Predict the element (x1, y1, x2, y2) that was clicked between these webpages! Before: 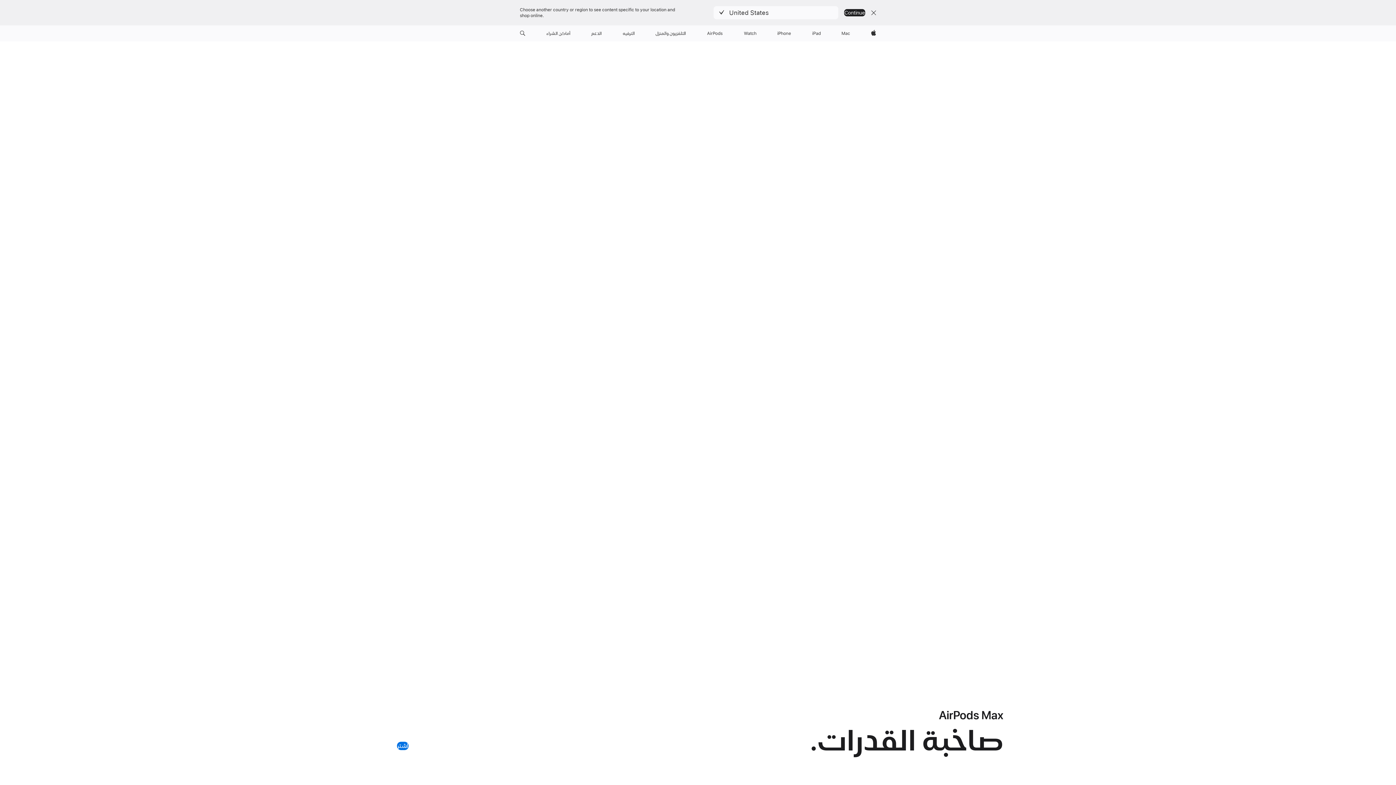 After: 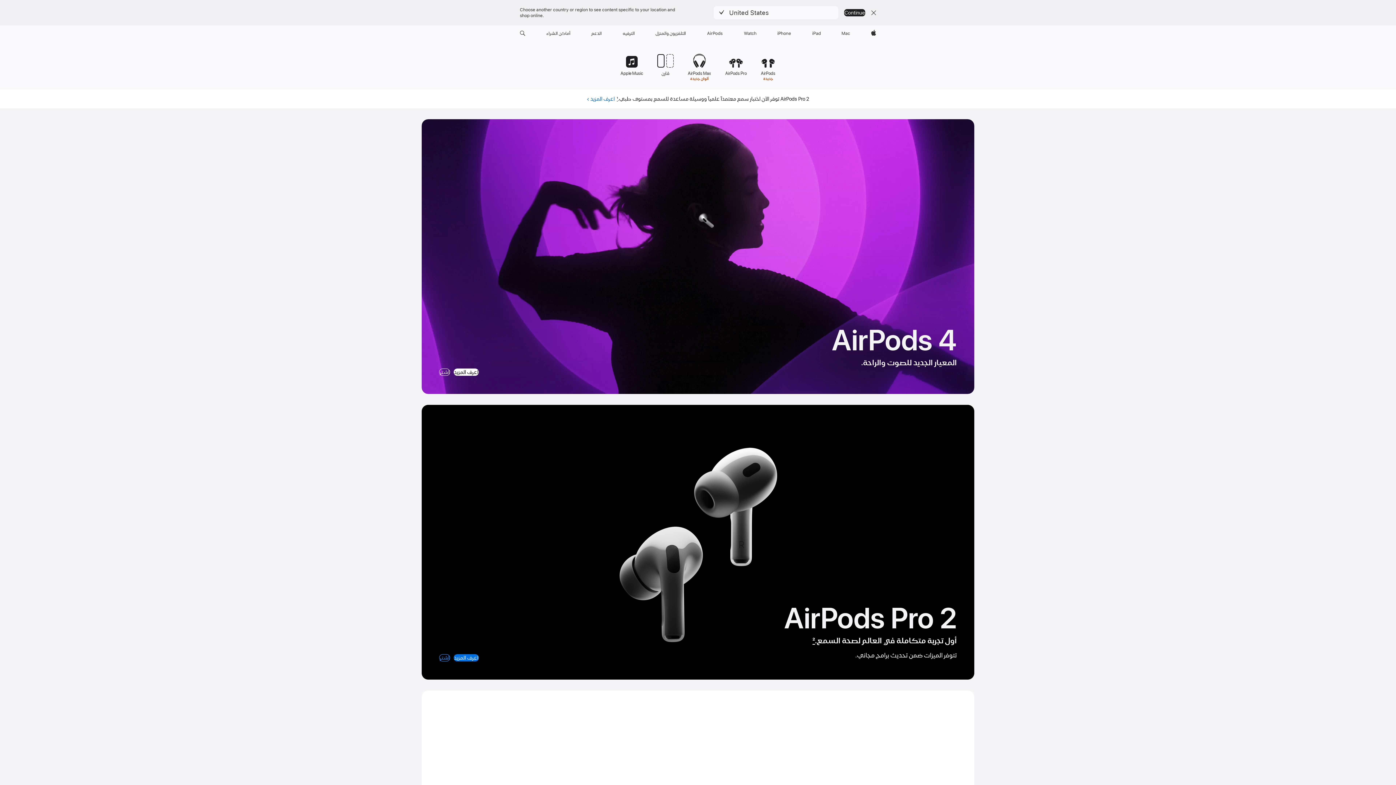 Action: label: AirPods bbox: (704, 25, 725, 41)